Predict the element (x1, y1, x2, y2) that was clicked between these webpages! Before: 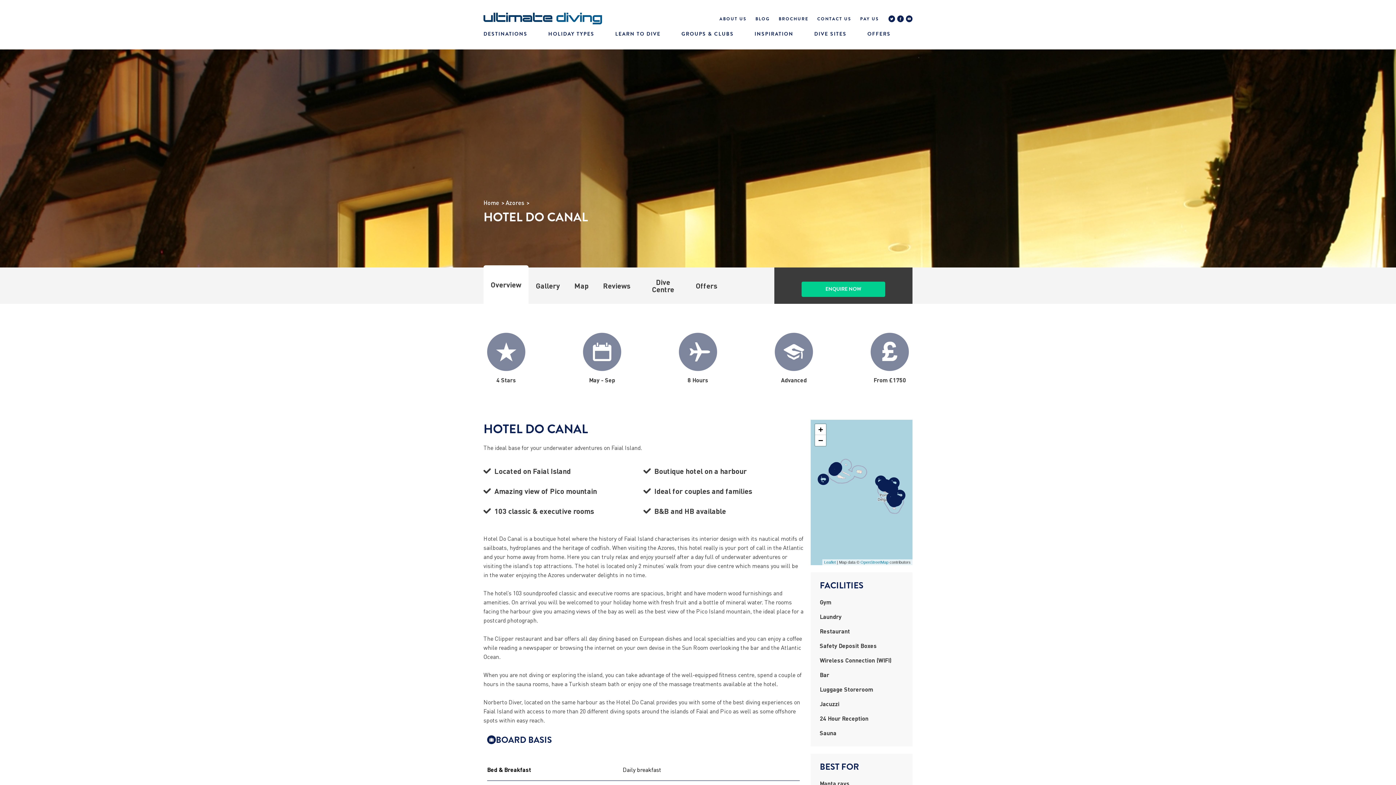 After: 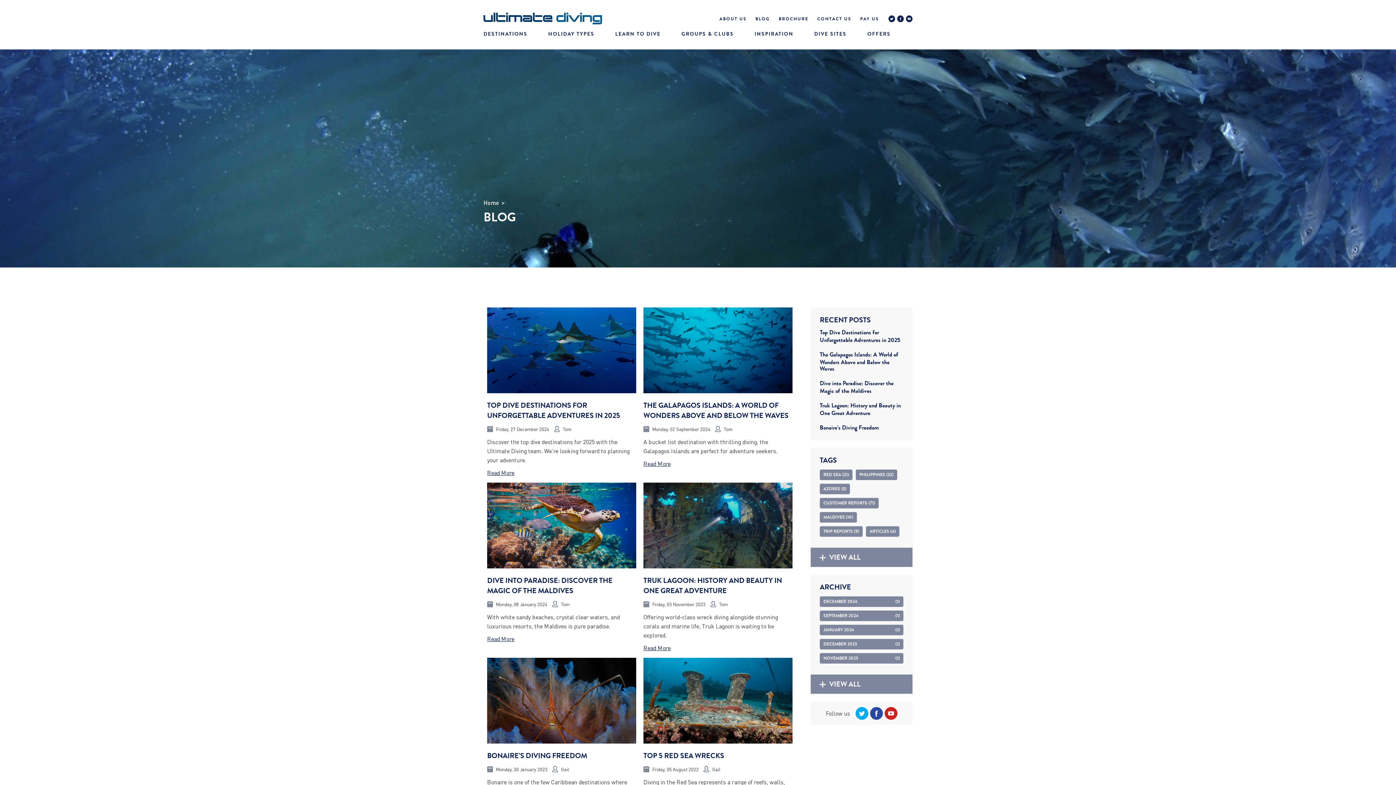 Action: bbox: (755, 15, 770, 22) label: BLOG